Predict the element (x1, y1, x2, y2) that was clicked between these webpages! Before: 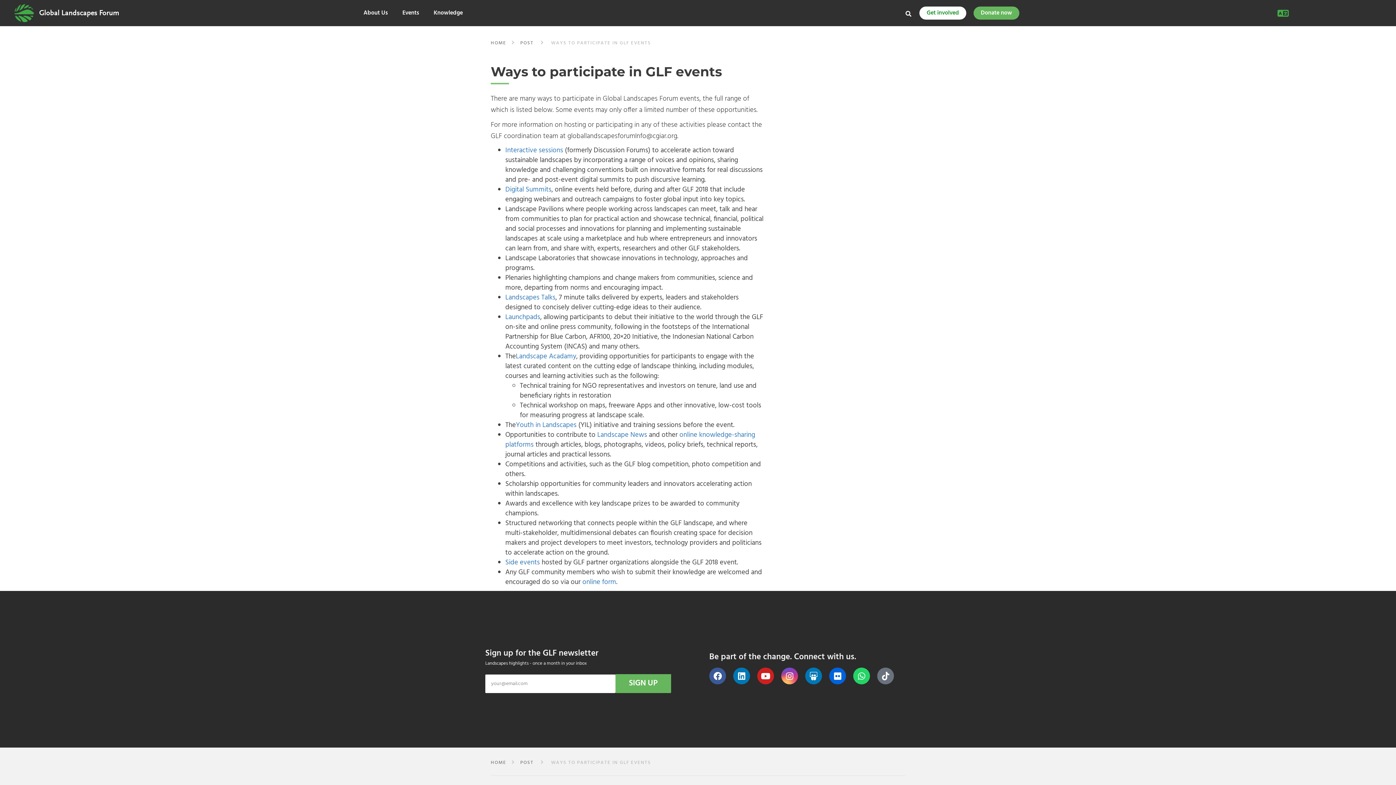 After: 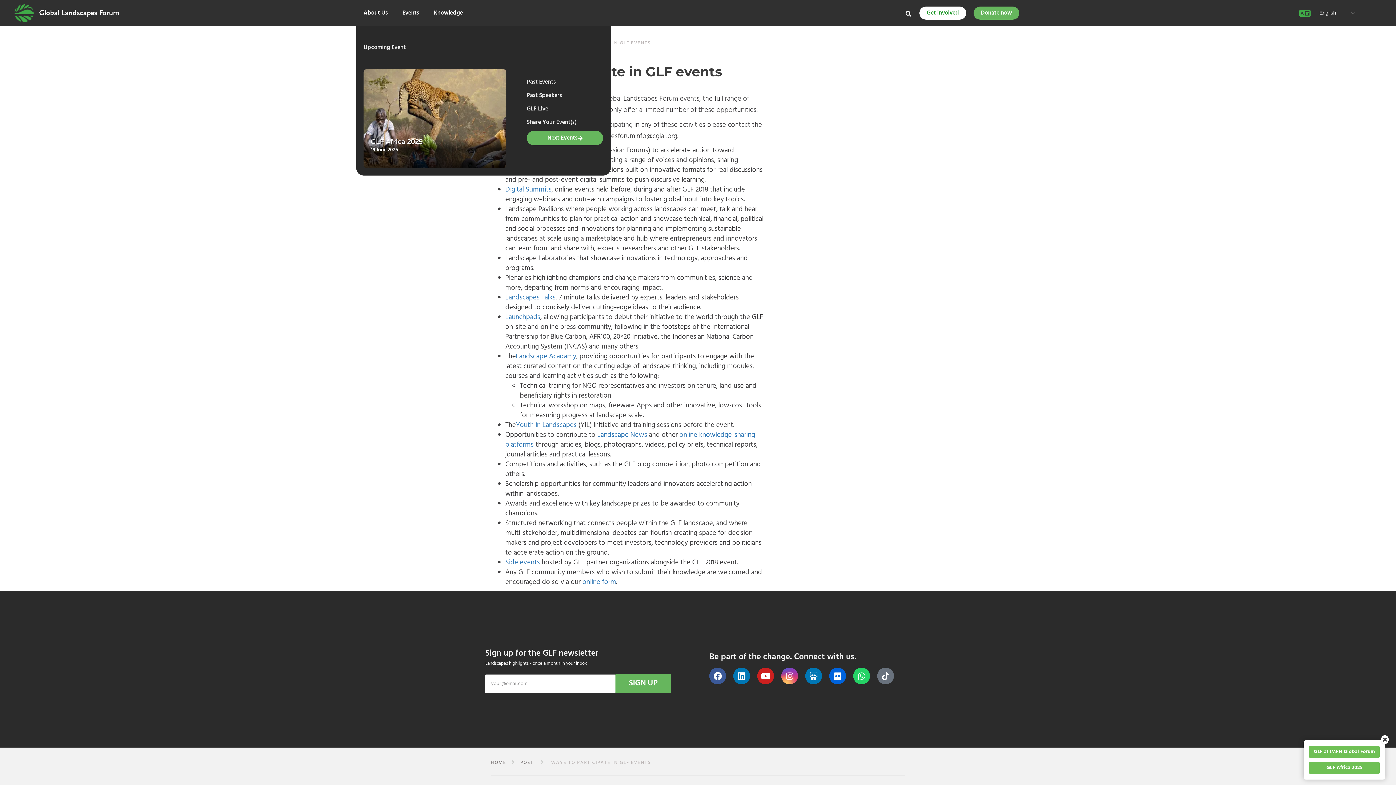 Action: label: Events bbox: (402, 9, 419, 17)